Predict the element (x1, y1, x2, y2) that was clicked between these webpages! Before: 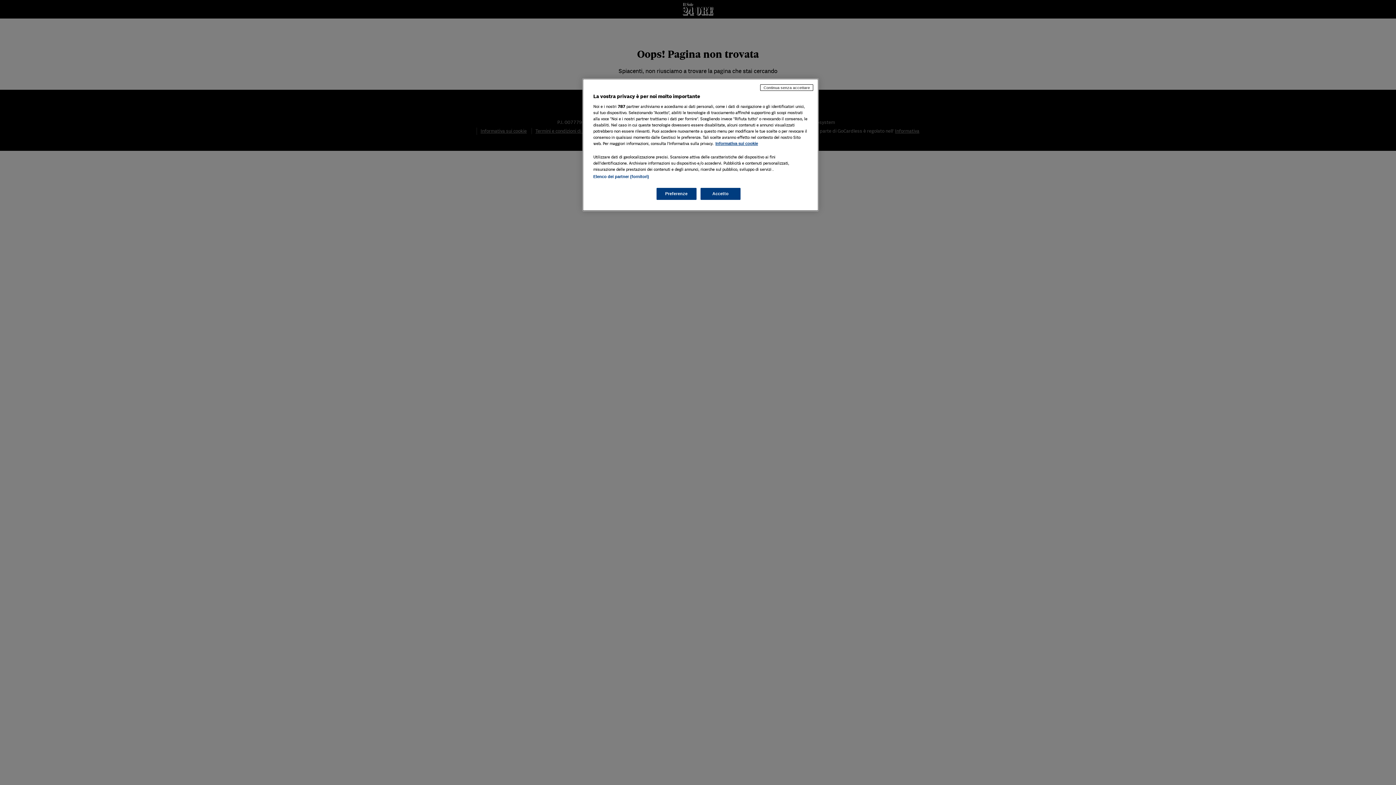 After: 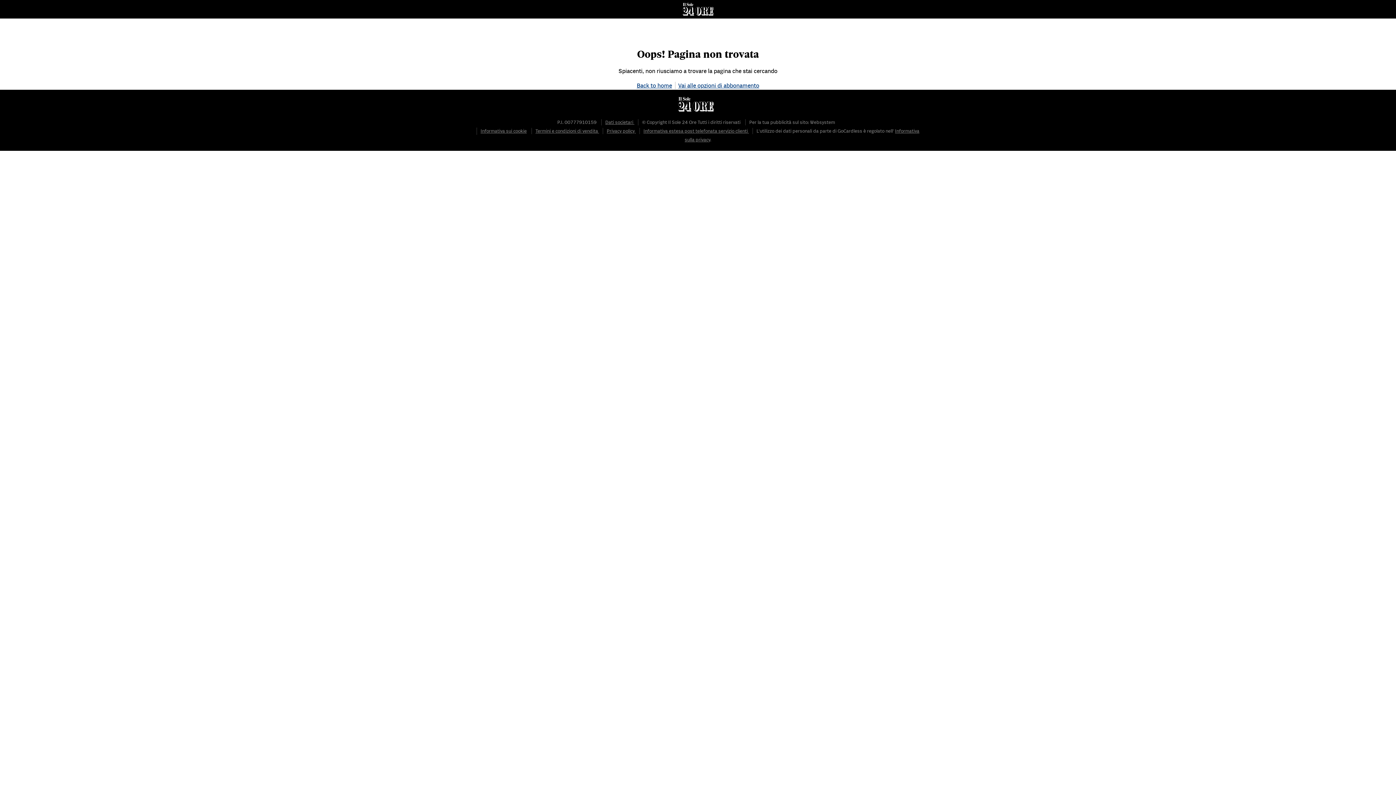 Action: label: Accetto bbox: (700, 188, 740, 200)